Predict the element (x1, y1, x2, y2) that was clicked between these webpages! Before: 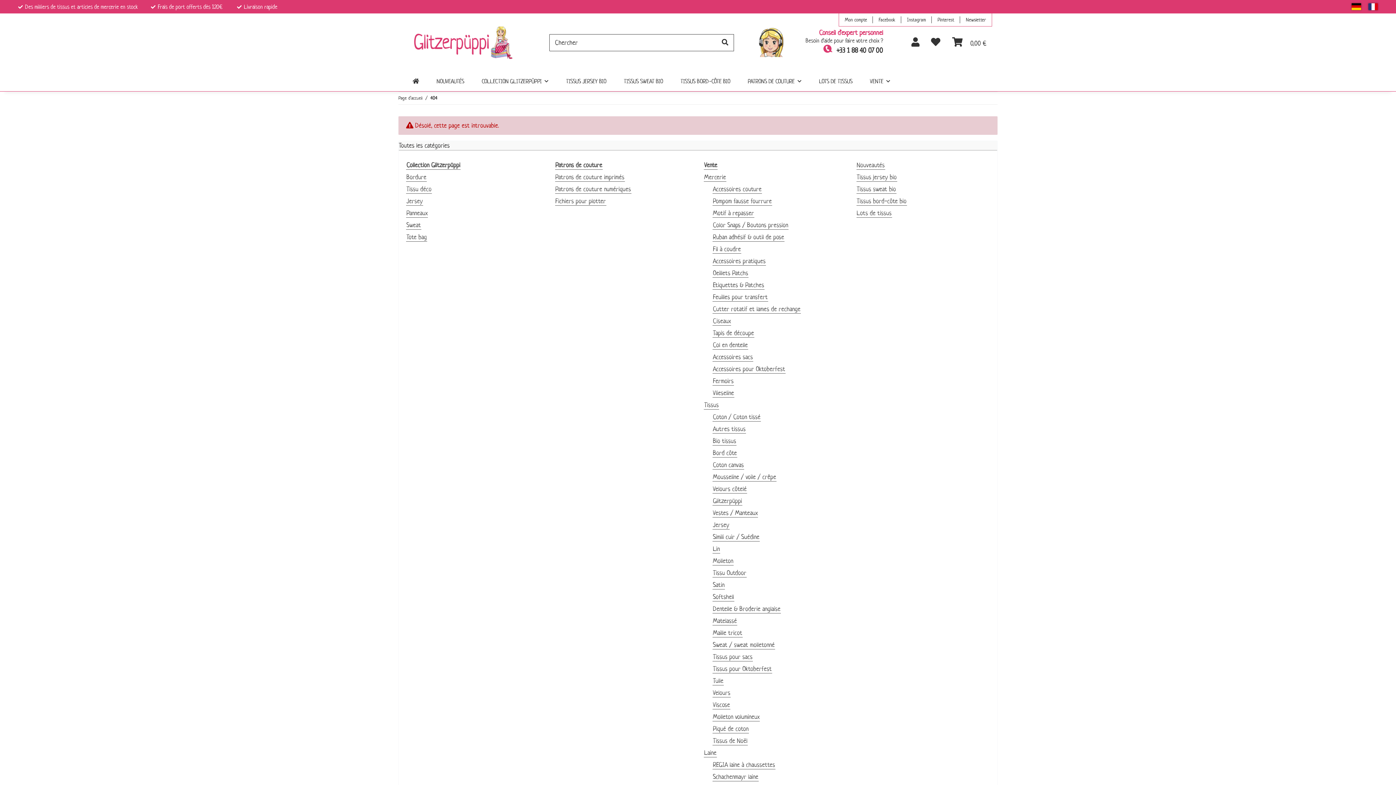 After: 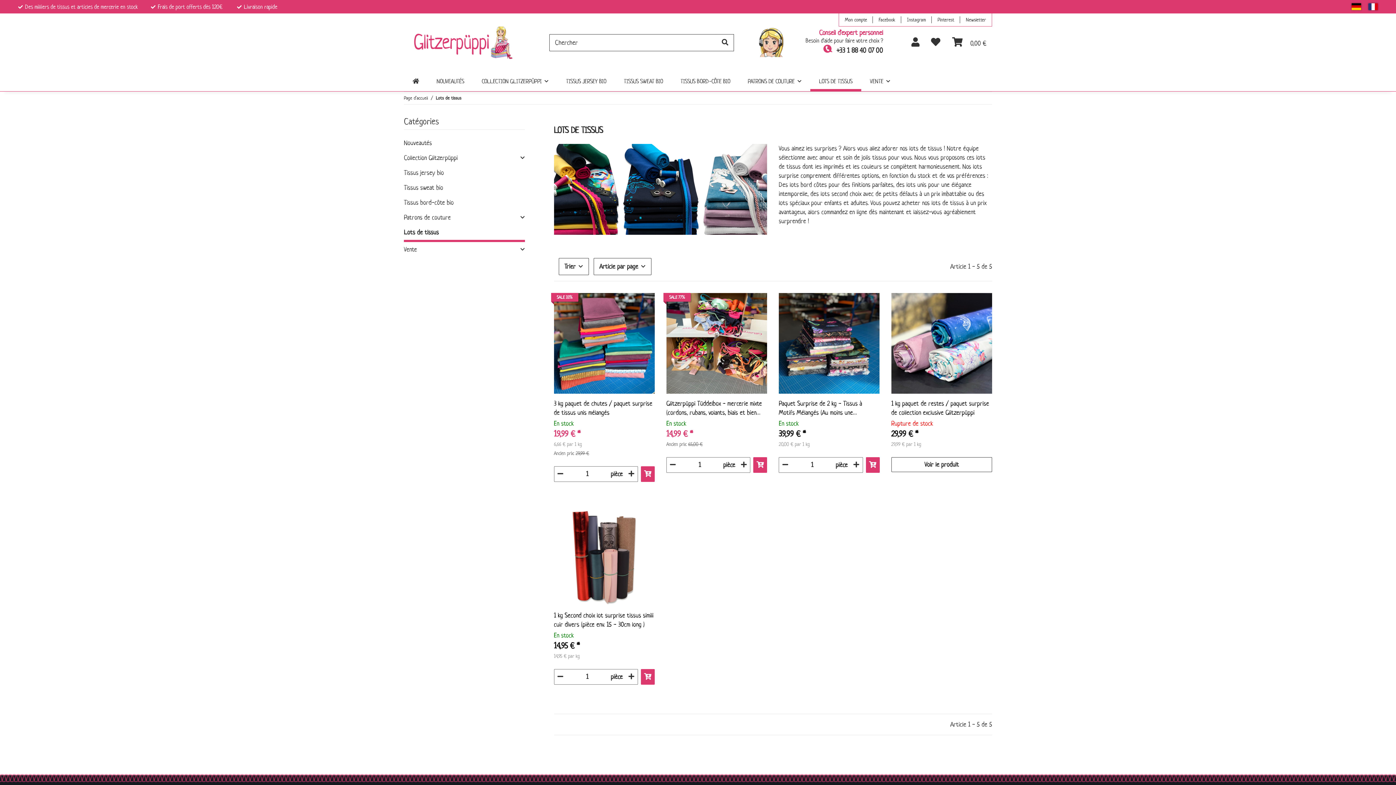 Action: bbox: (856, 208, 892, 217) label: Lots de tissus